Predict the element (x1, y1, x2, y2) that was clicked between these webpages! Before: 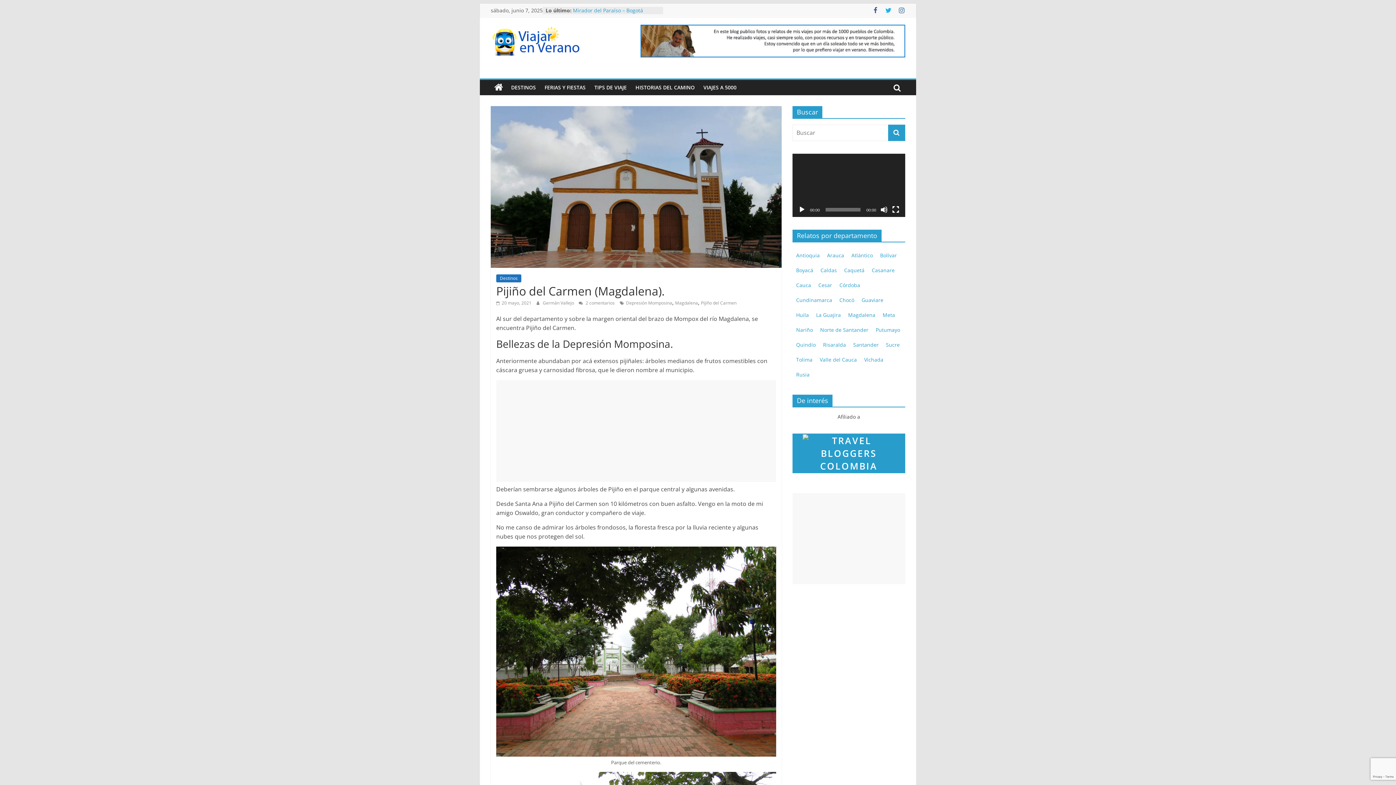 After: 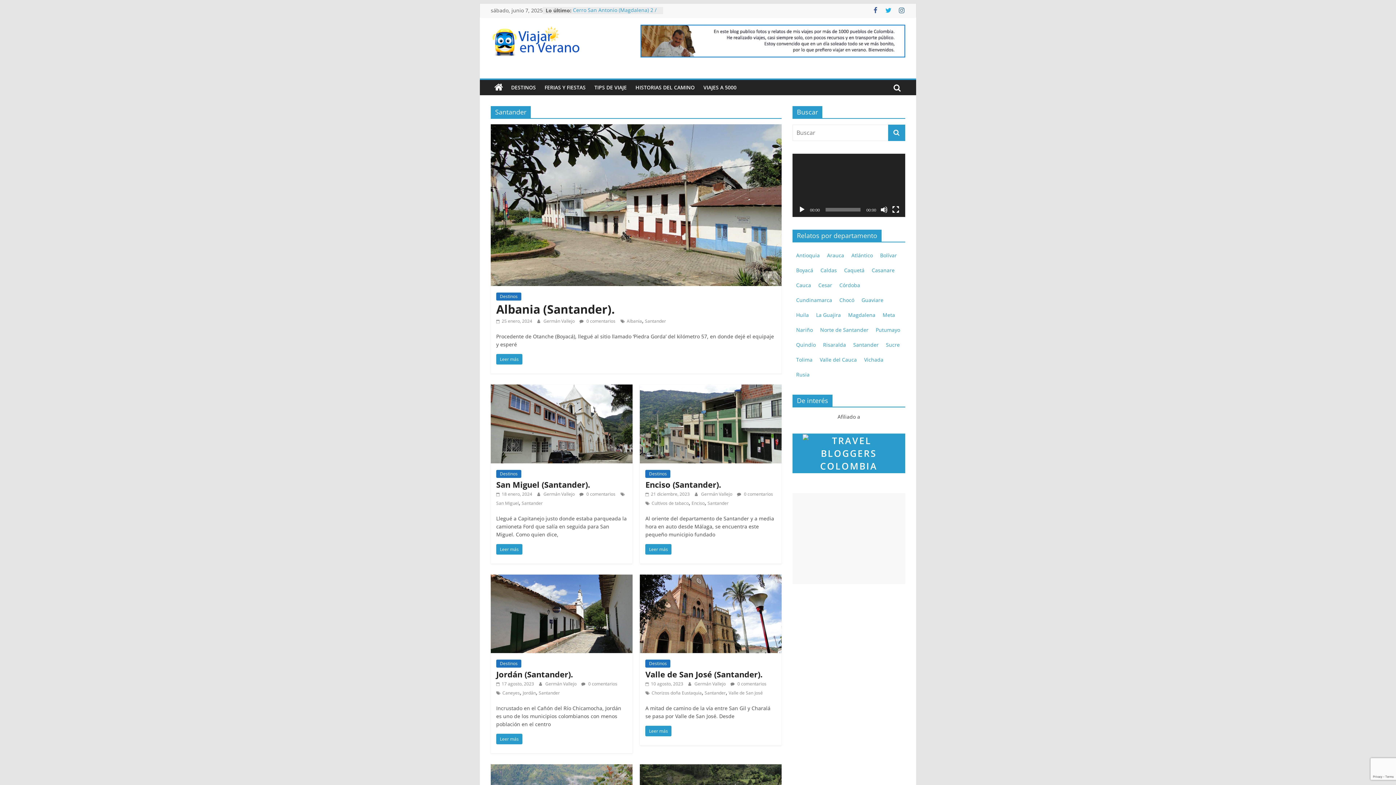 Action: bbox: (853, 341, 878, 348) label: Santander